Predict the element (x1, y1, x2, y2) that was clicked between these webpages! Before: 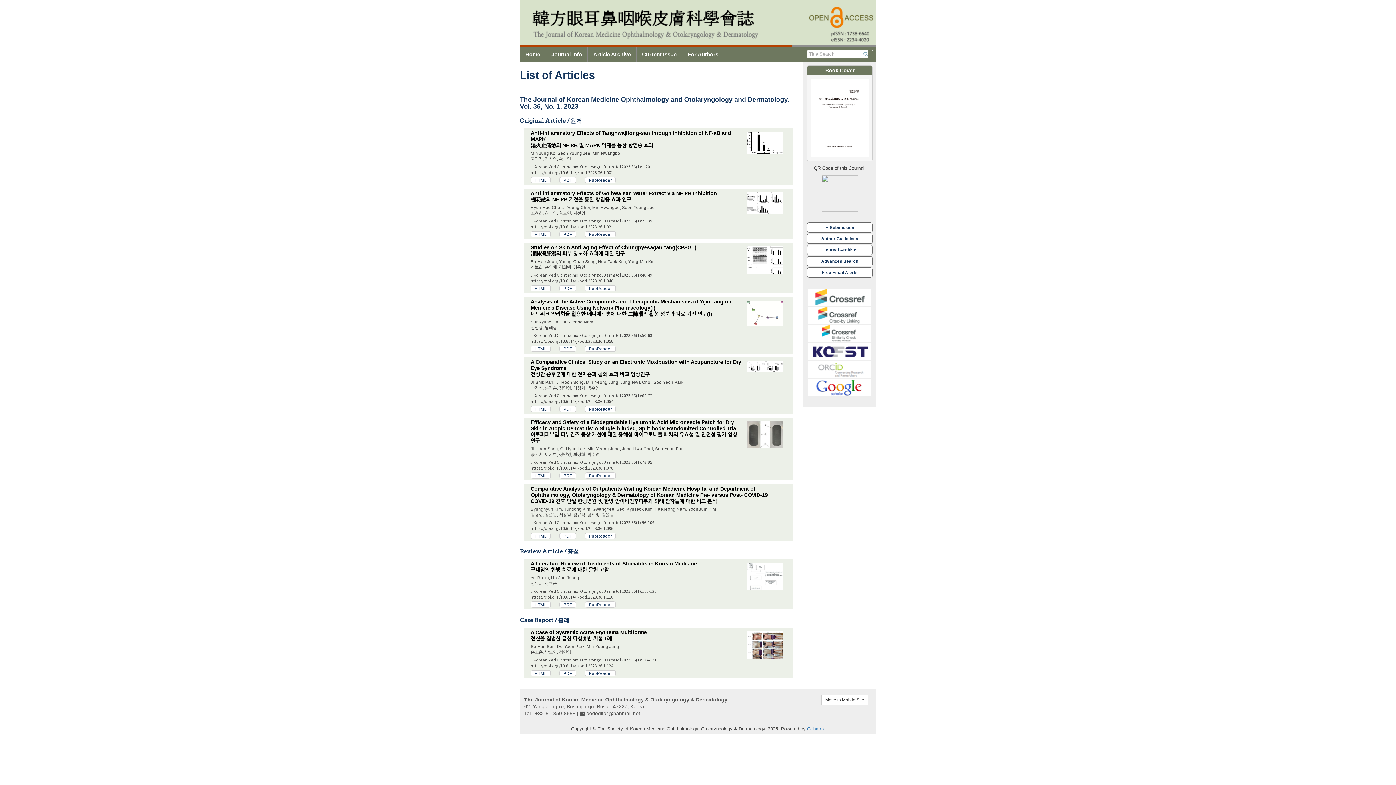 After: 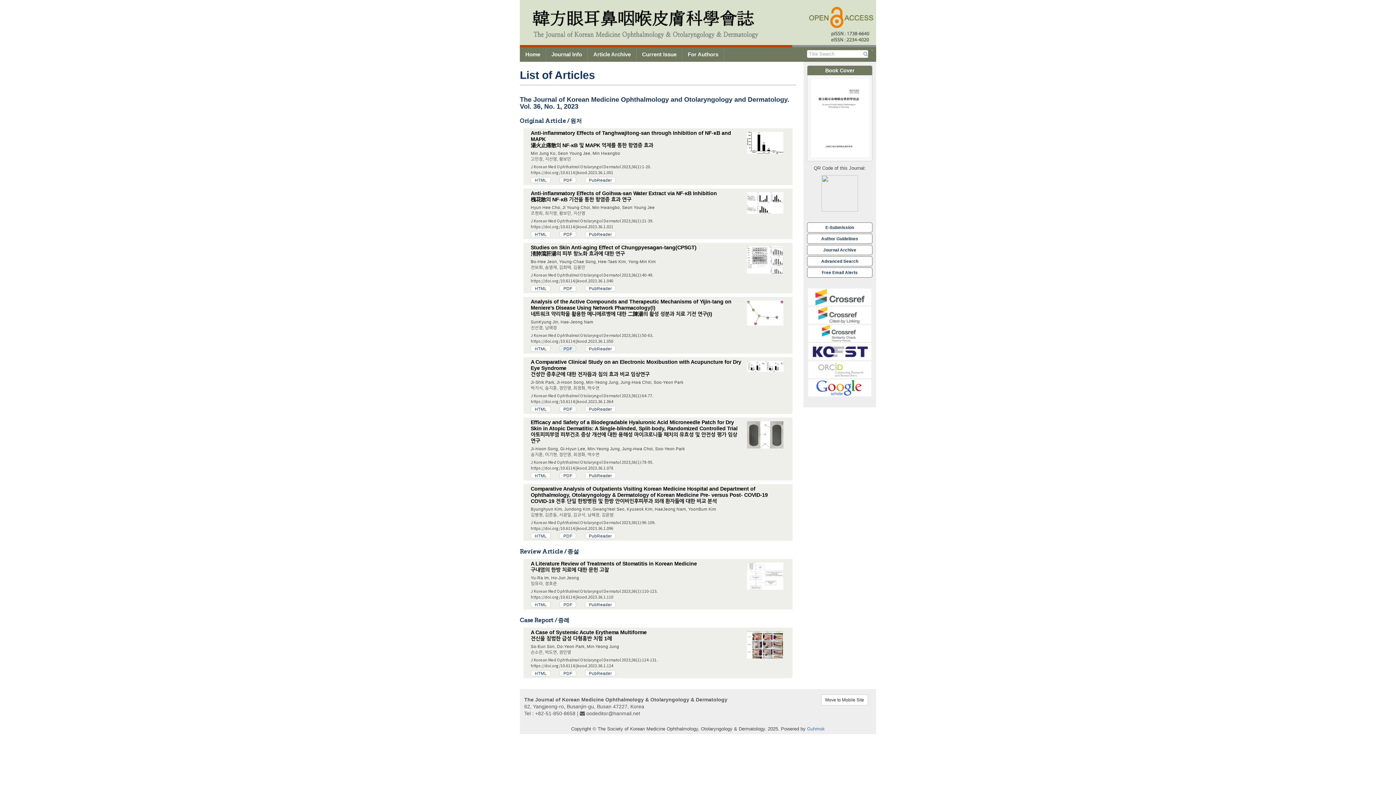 Action: bbox: (559, 345, 576, 352) label: PDF